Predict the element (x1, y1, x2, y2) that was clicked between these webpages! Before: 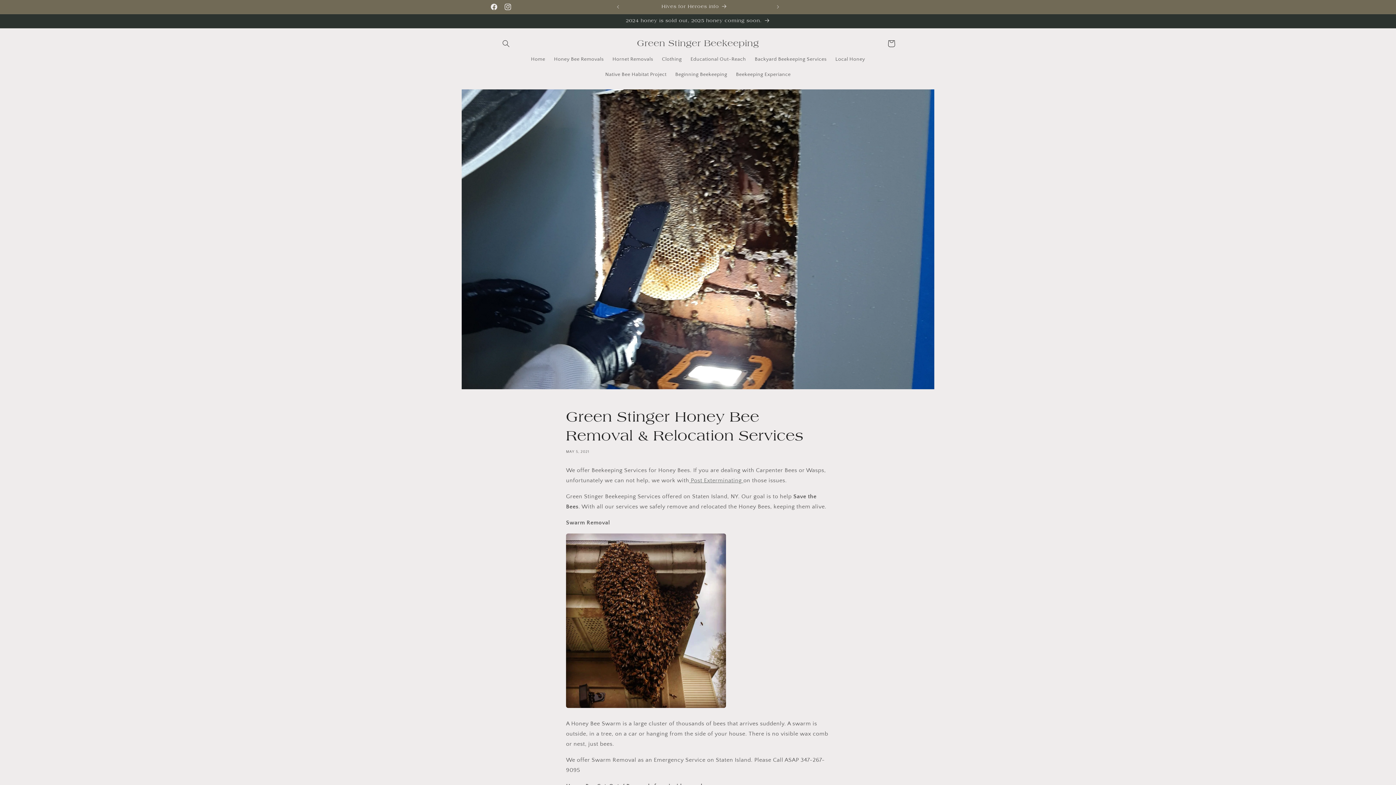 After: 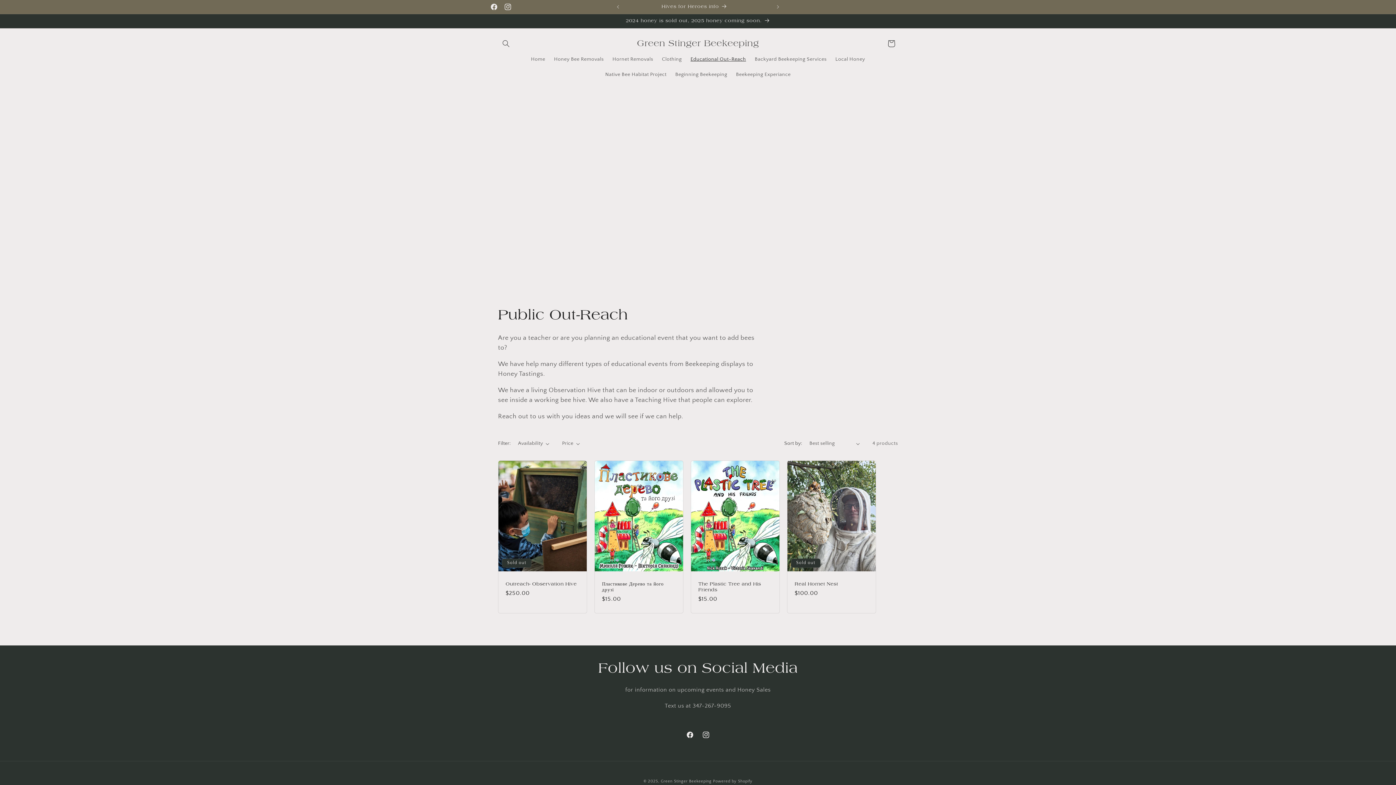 Action: bbox: (686, 51, 750, 66) label: Educational Out-Reach